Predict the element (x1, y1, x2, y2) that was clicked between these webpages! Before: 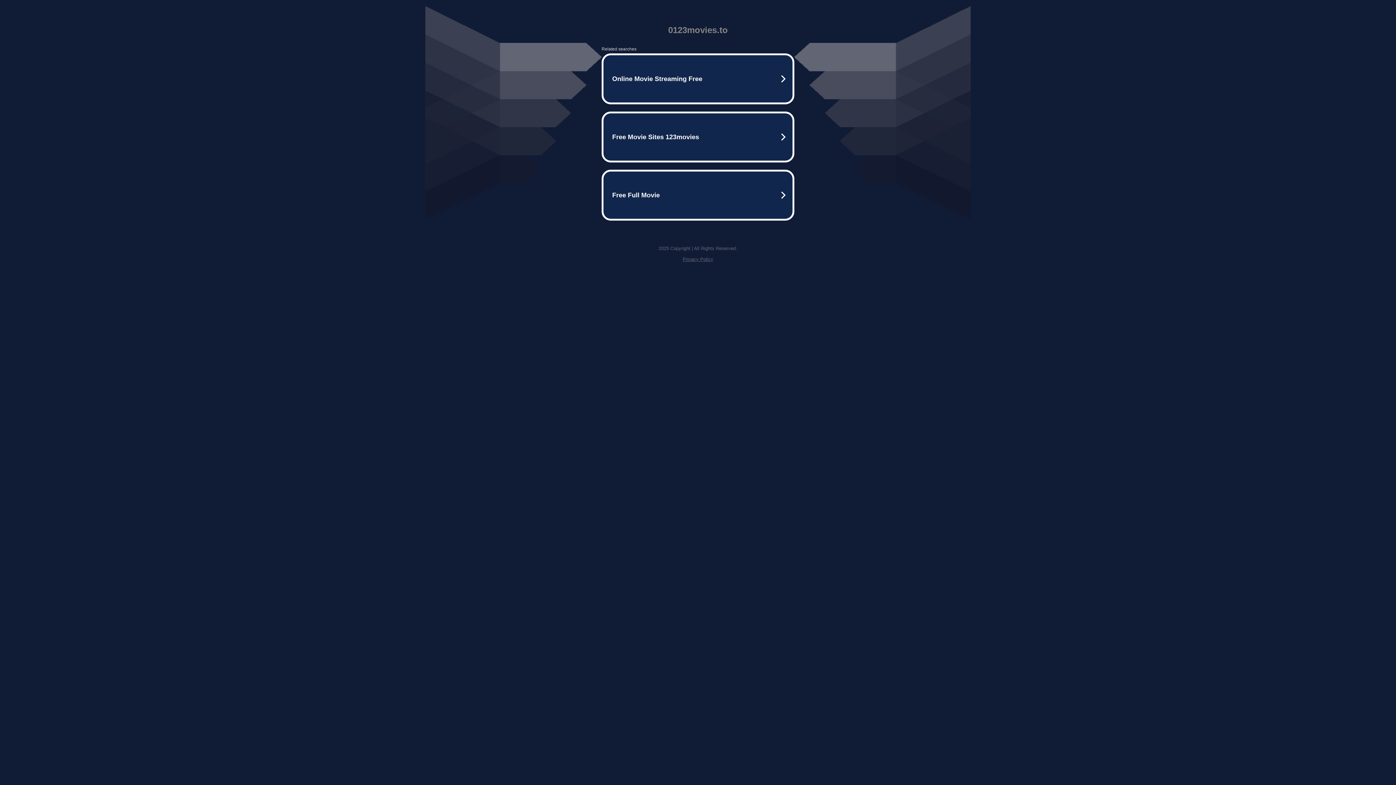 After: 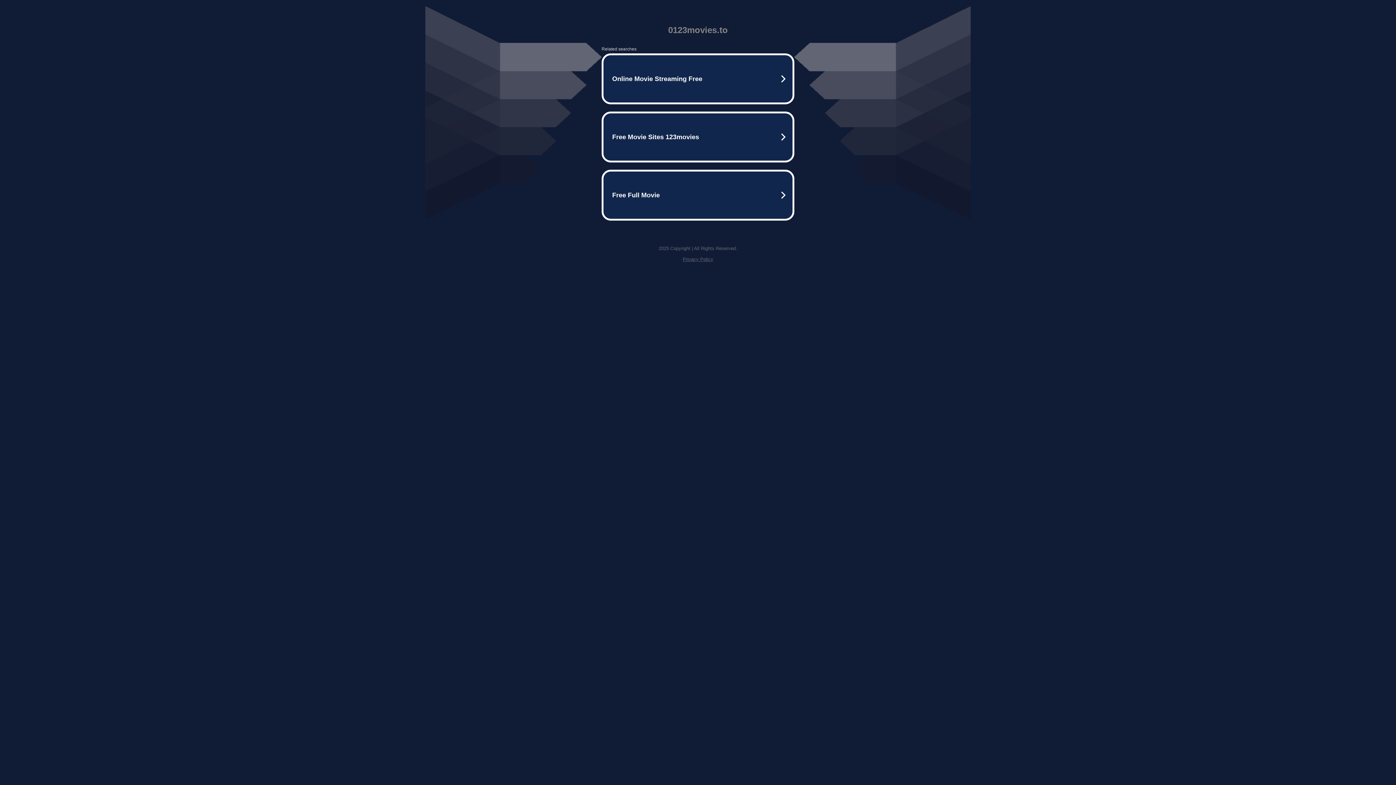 Action: bbox: (682, 256, 713, 262) label: Privacy Policy